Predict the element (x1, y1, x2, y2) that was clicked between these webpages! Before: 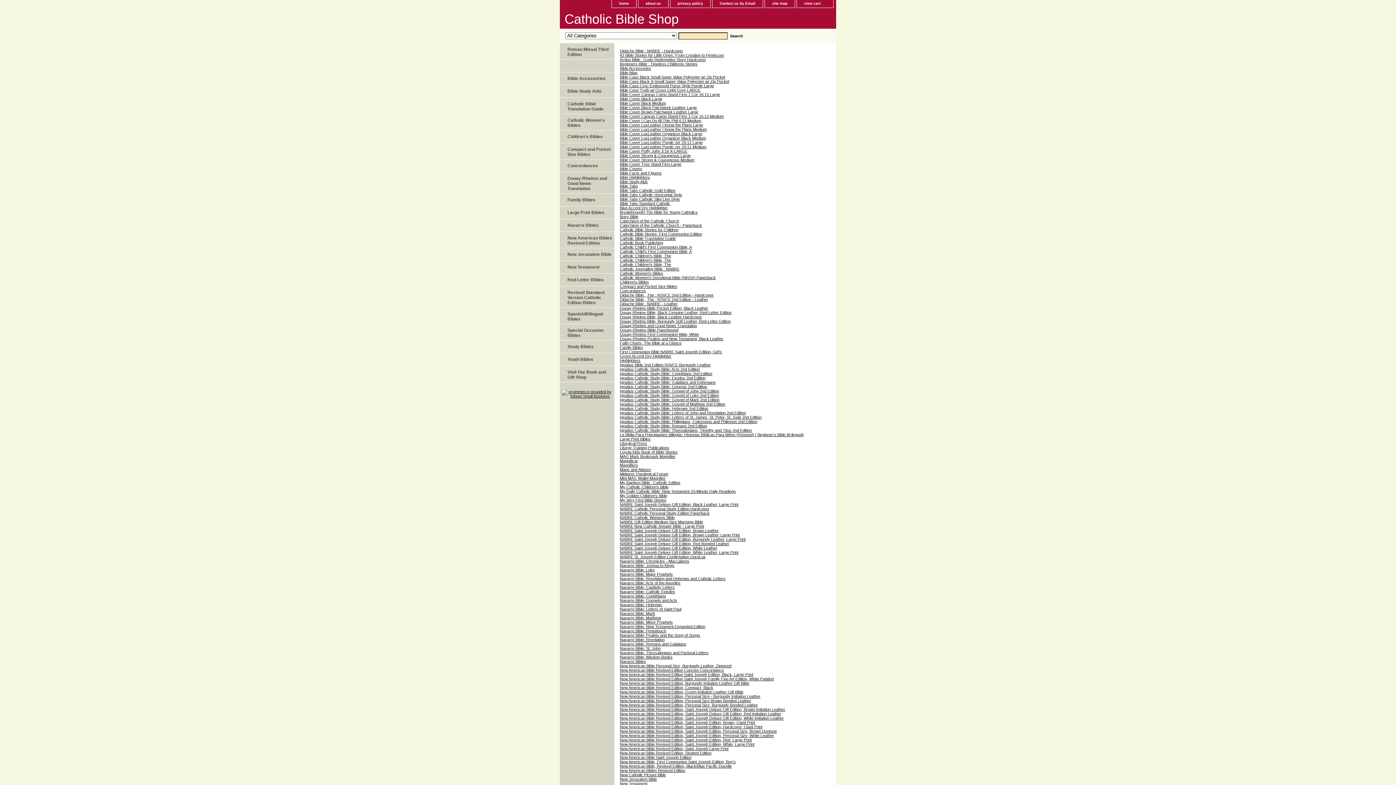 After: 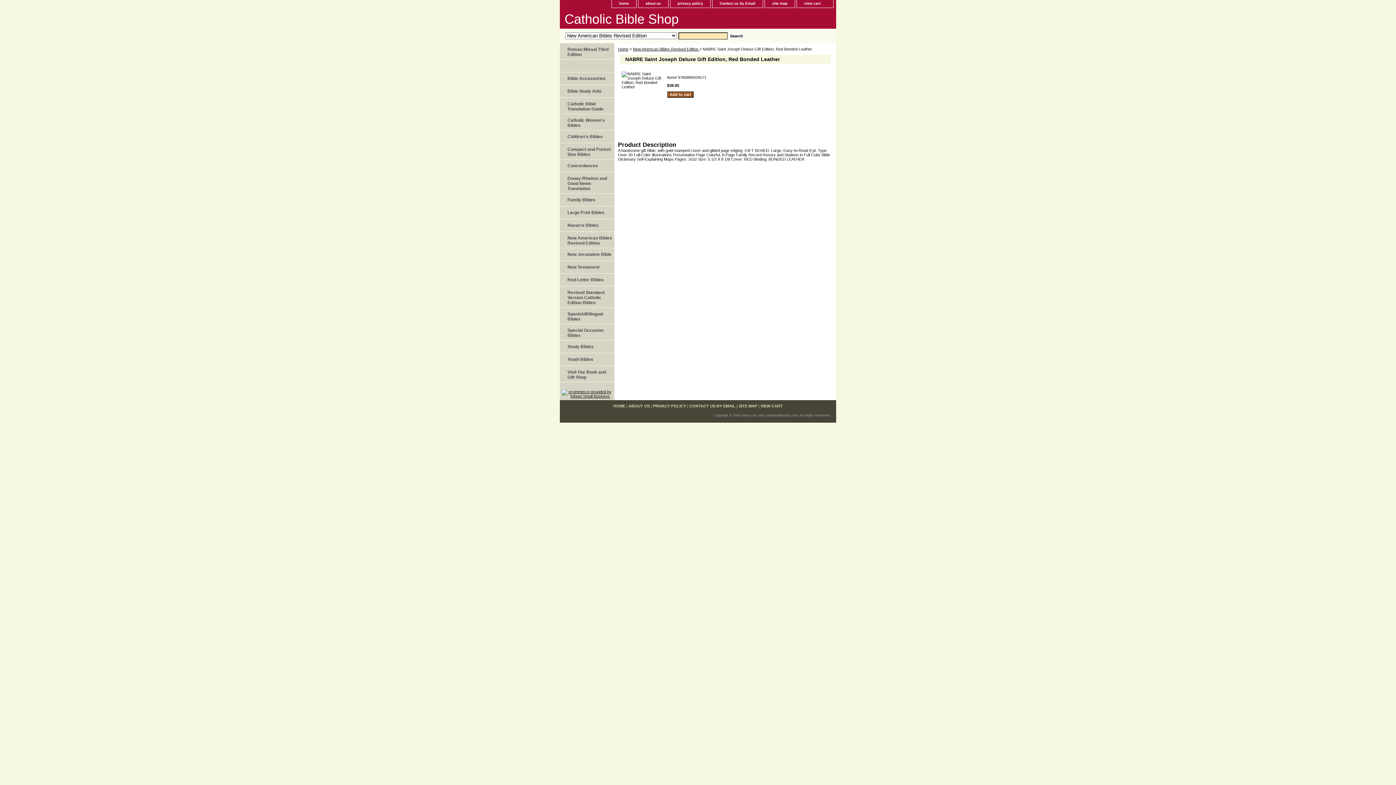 Action: bbox: (620, 541, 729, 546) label: NABRE Saint Joseph Deluxe Gift Edition, Red Bonded Leather